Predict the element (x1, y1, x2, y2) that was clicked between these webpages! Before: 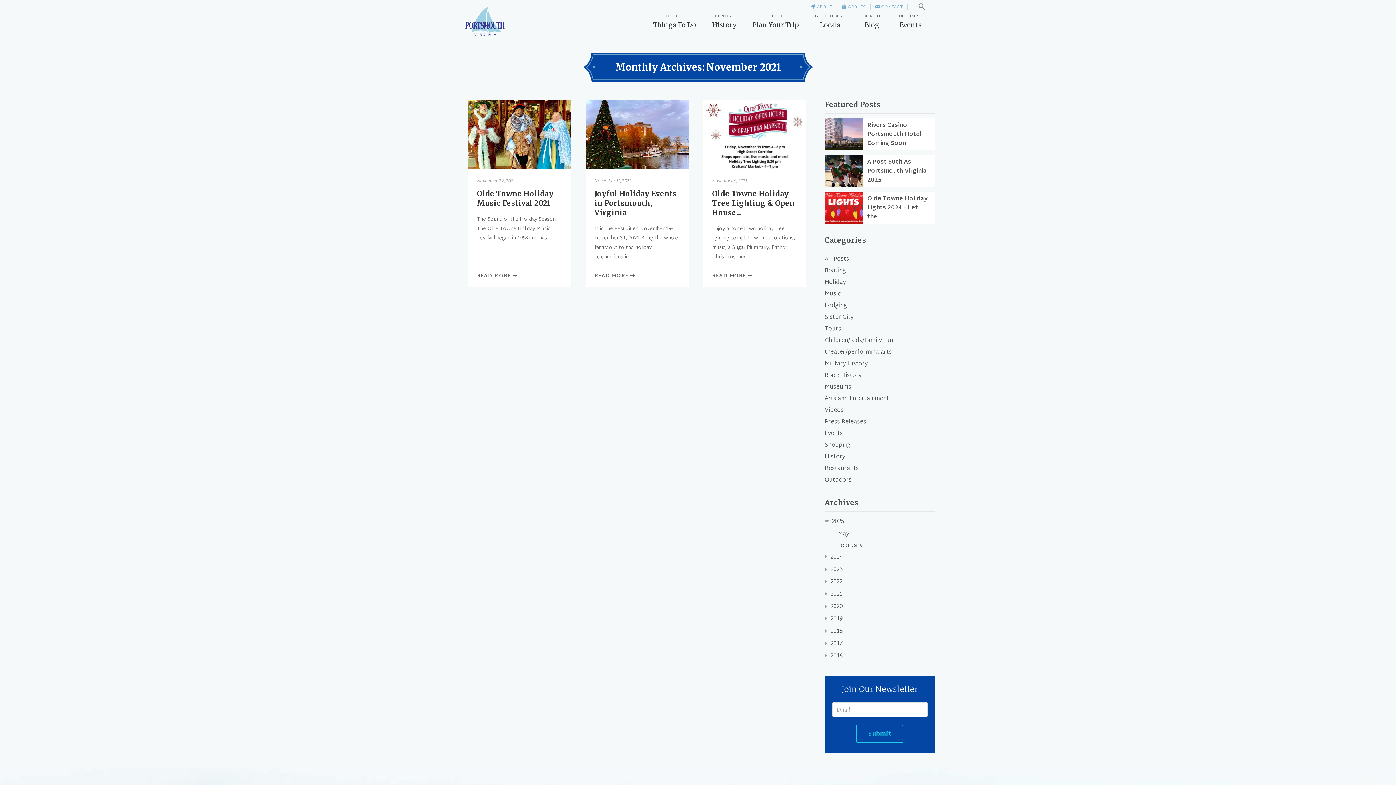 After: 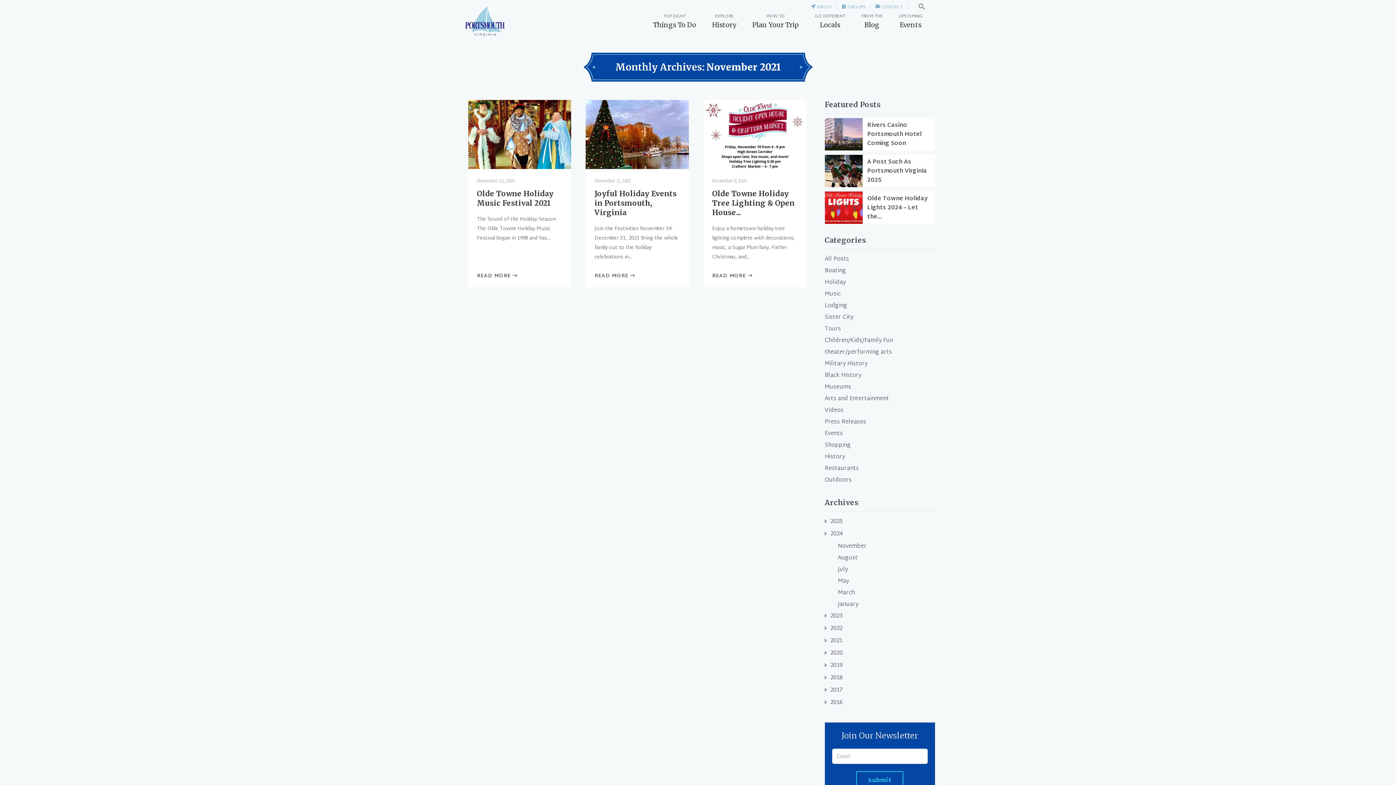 Action: label: 2024 bbox: (830, 552, 843, 563)